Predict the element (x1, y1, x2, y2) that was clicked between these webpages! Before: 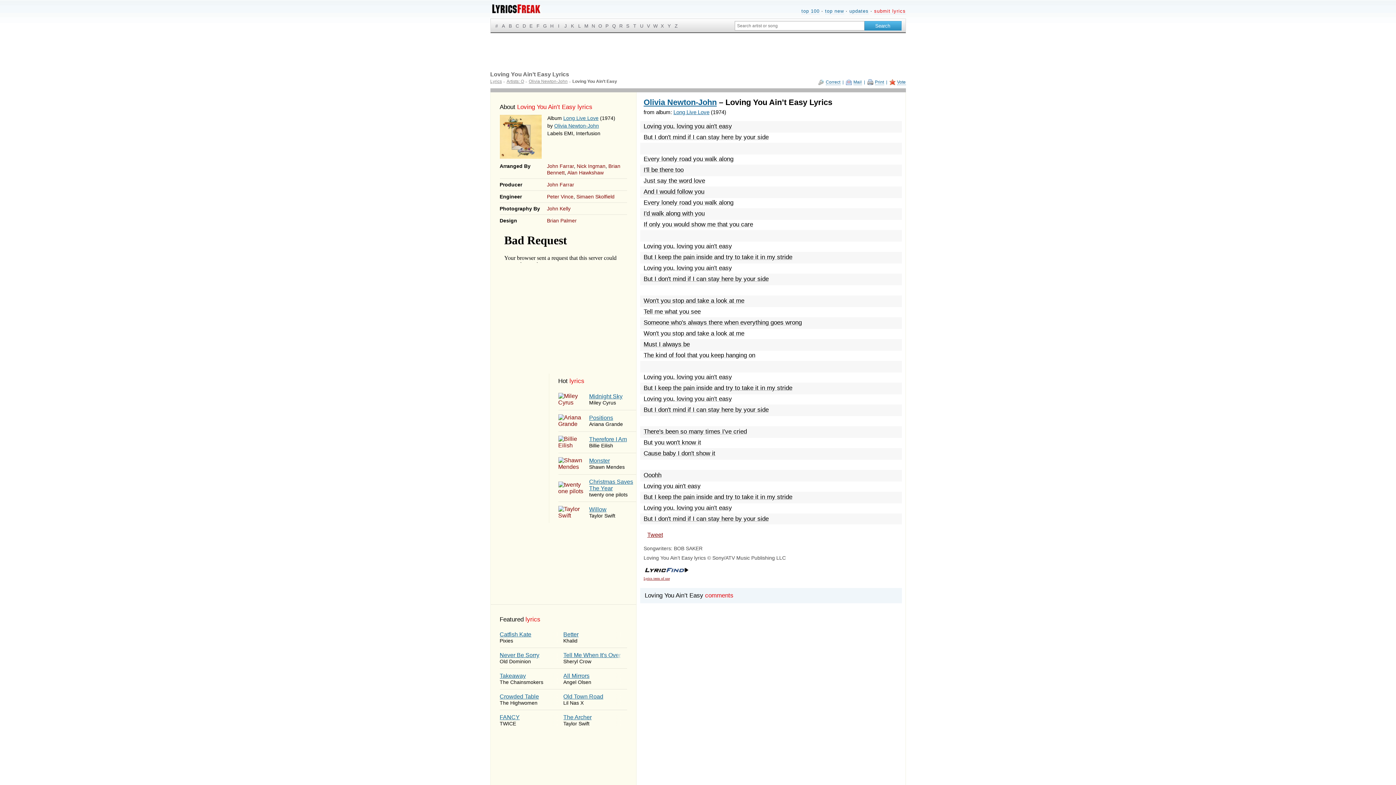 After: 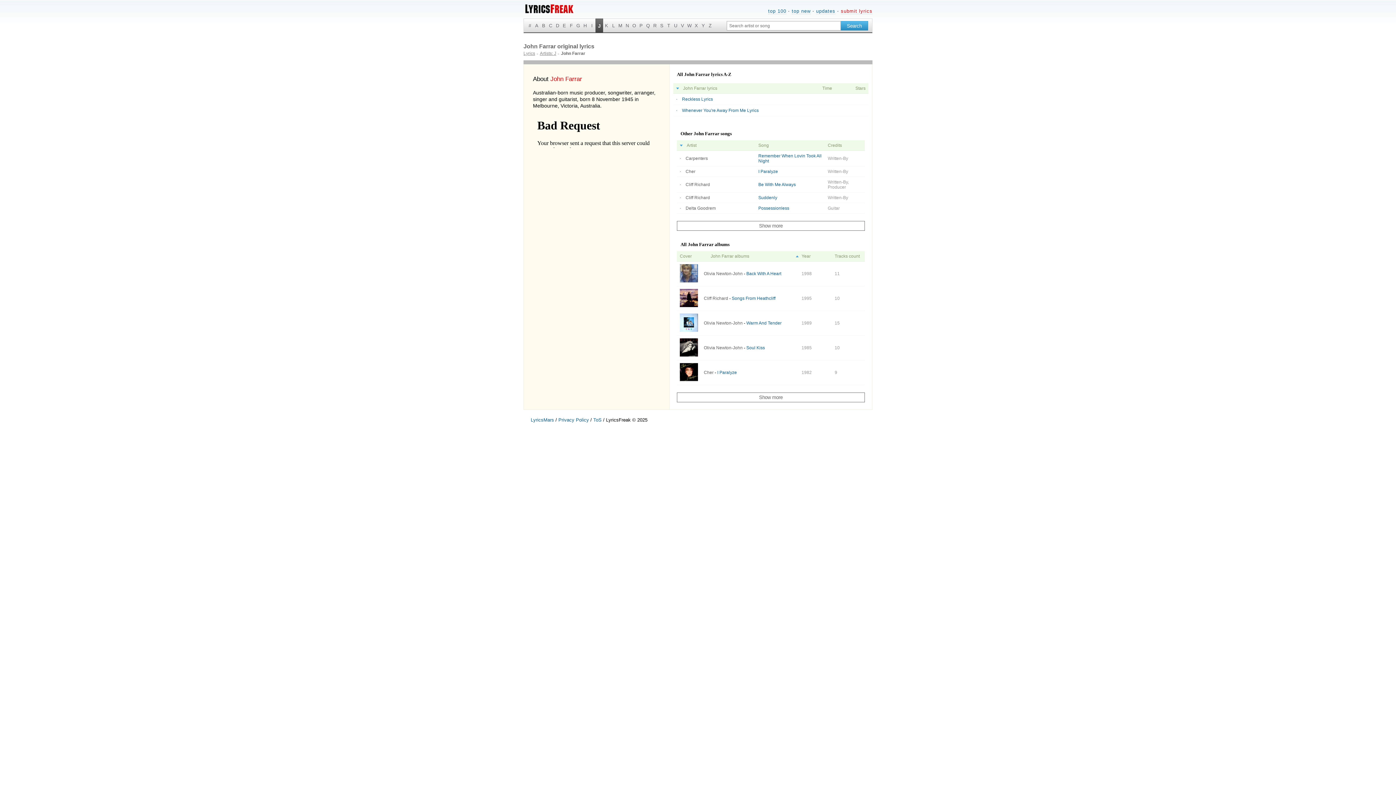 Action: label: John Farrar bbox: (547, 181, 574, 187)